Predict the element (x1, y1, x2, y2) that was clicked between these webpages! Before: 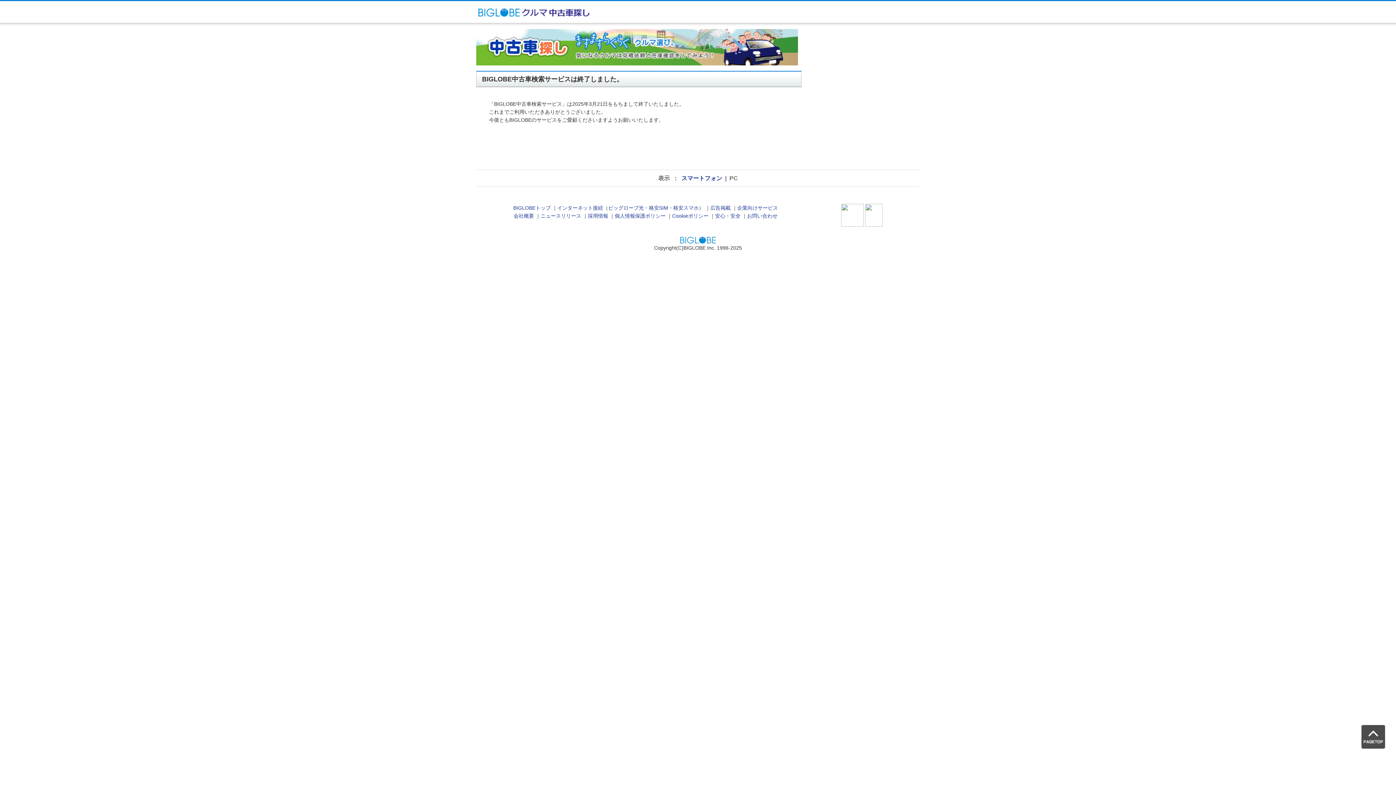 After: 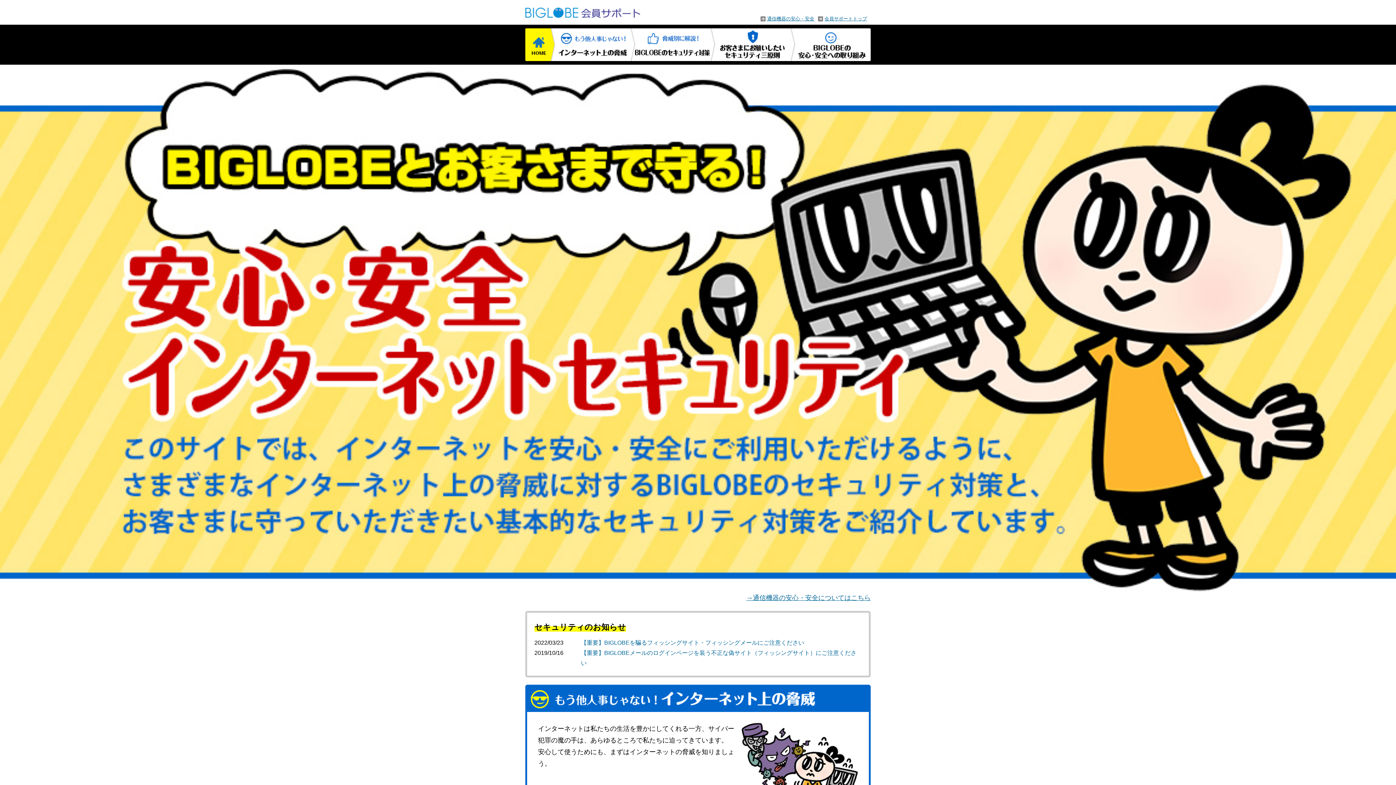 Action: label: 安心・安全 bbox: (715, 213, 740, 219)